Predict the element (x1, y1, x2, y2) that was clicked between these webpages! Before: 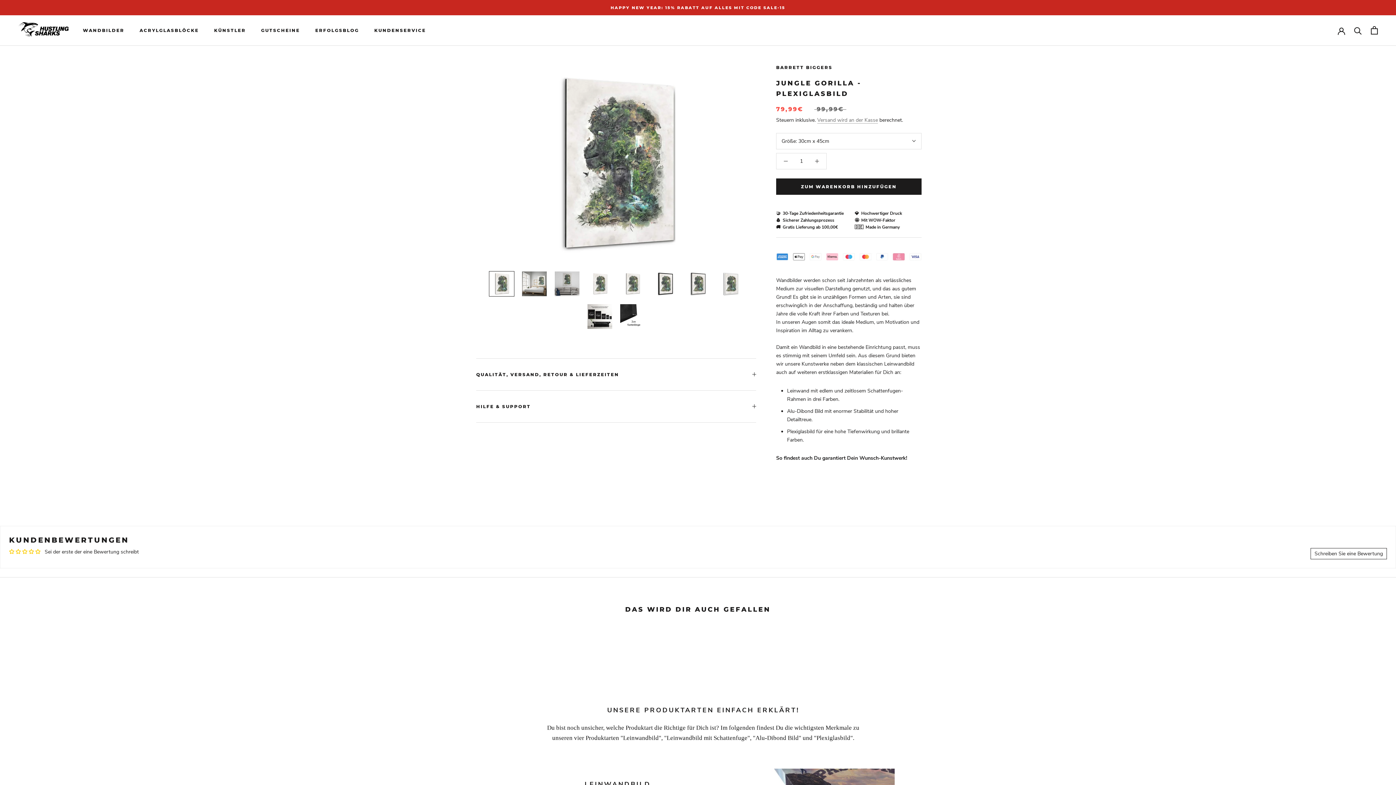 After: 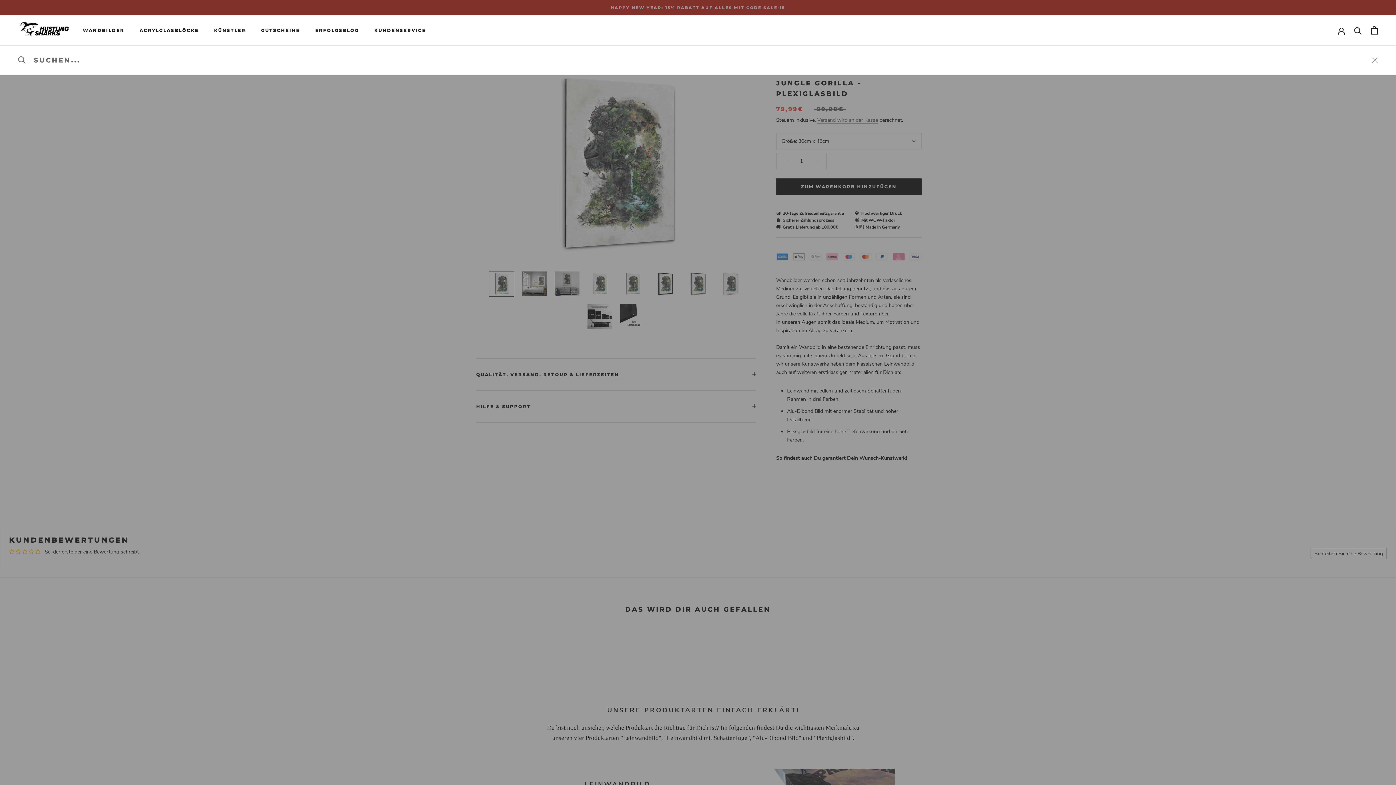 Action: bbox: (1354, 26, 1362, 34) label: Suche